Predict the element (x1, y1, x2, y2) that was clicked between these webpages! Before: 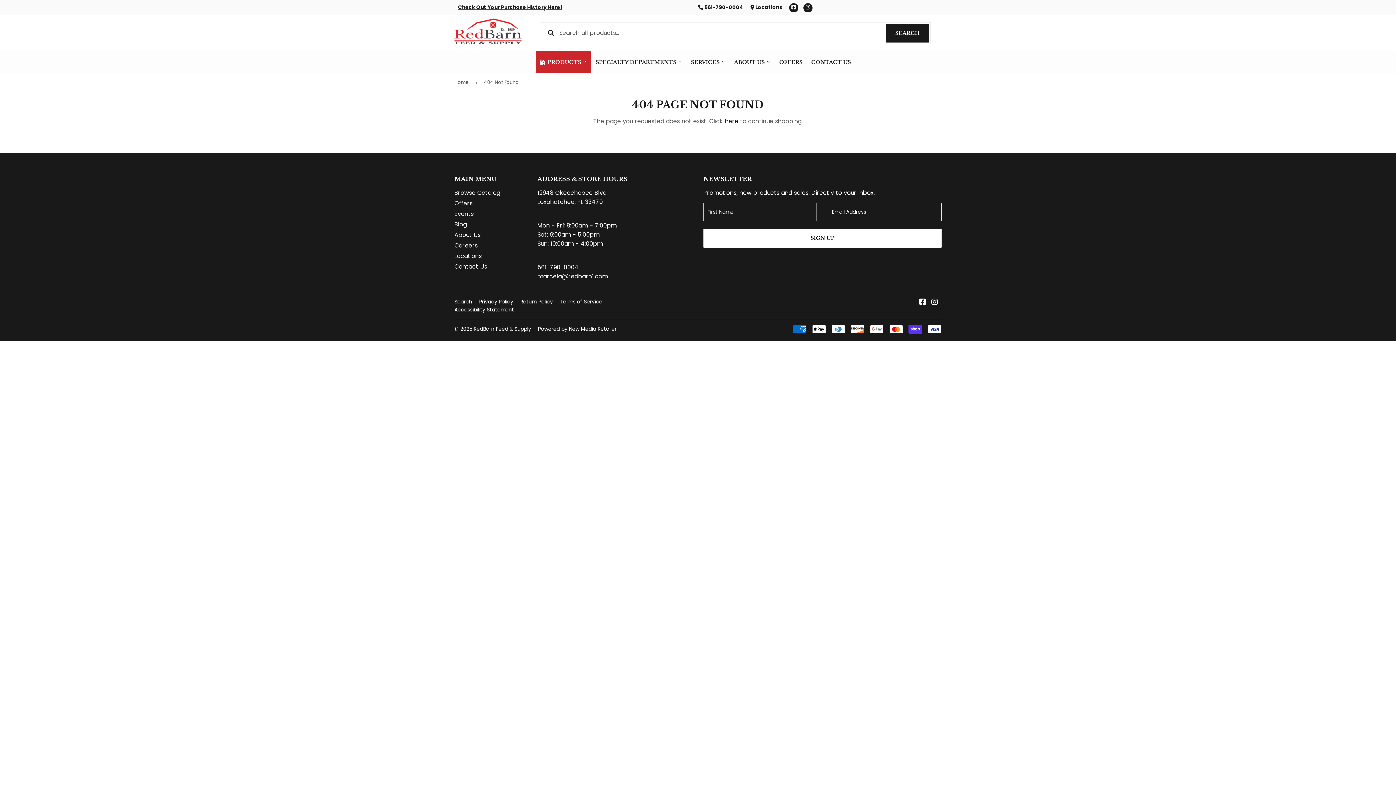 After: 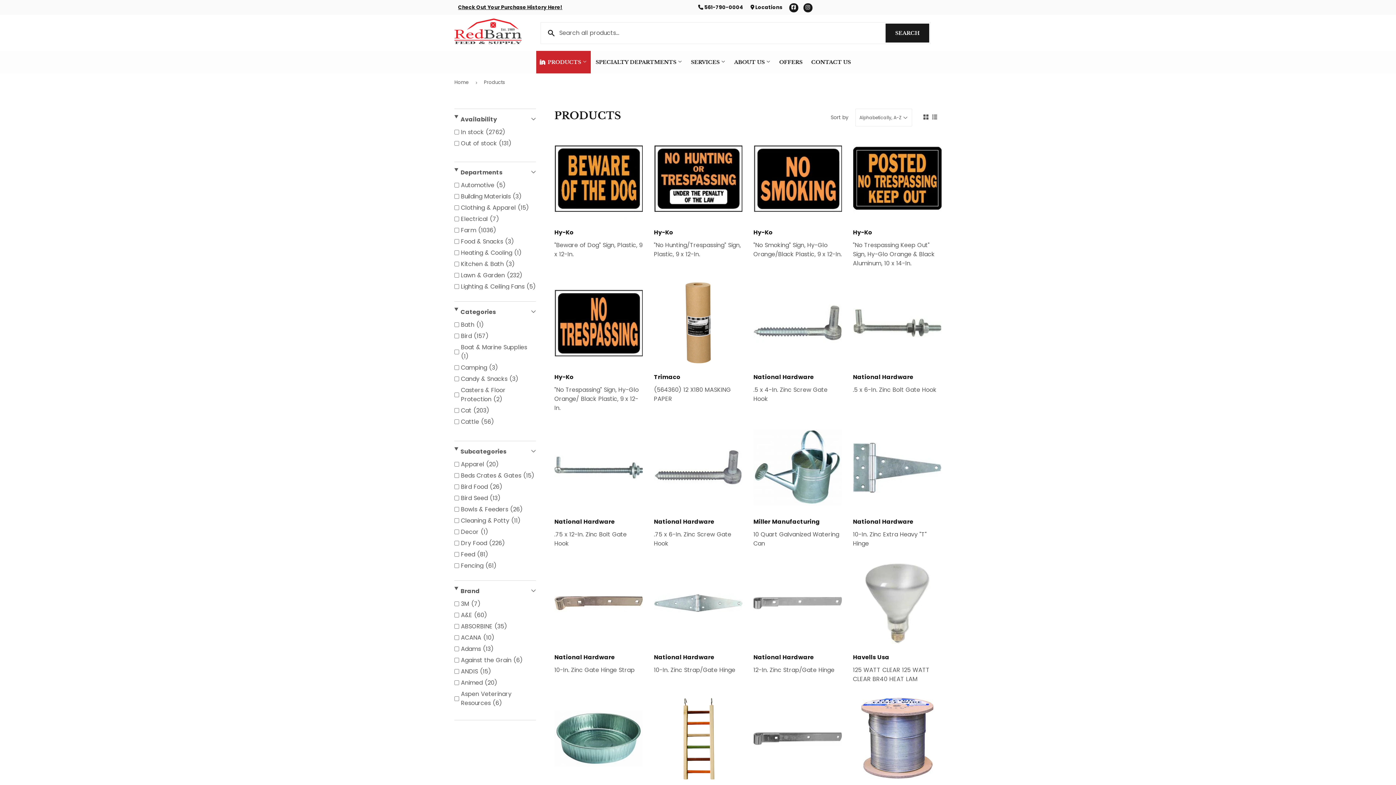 Action: label: here bbox: (725, 117, 738, 125)